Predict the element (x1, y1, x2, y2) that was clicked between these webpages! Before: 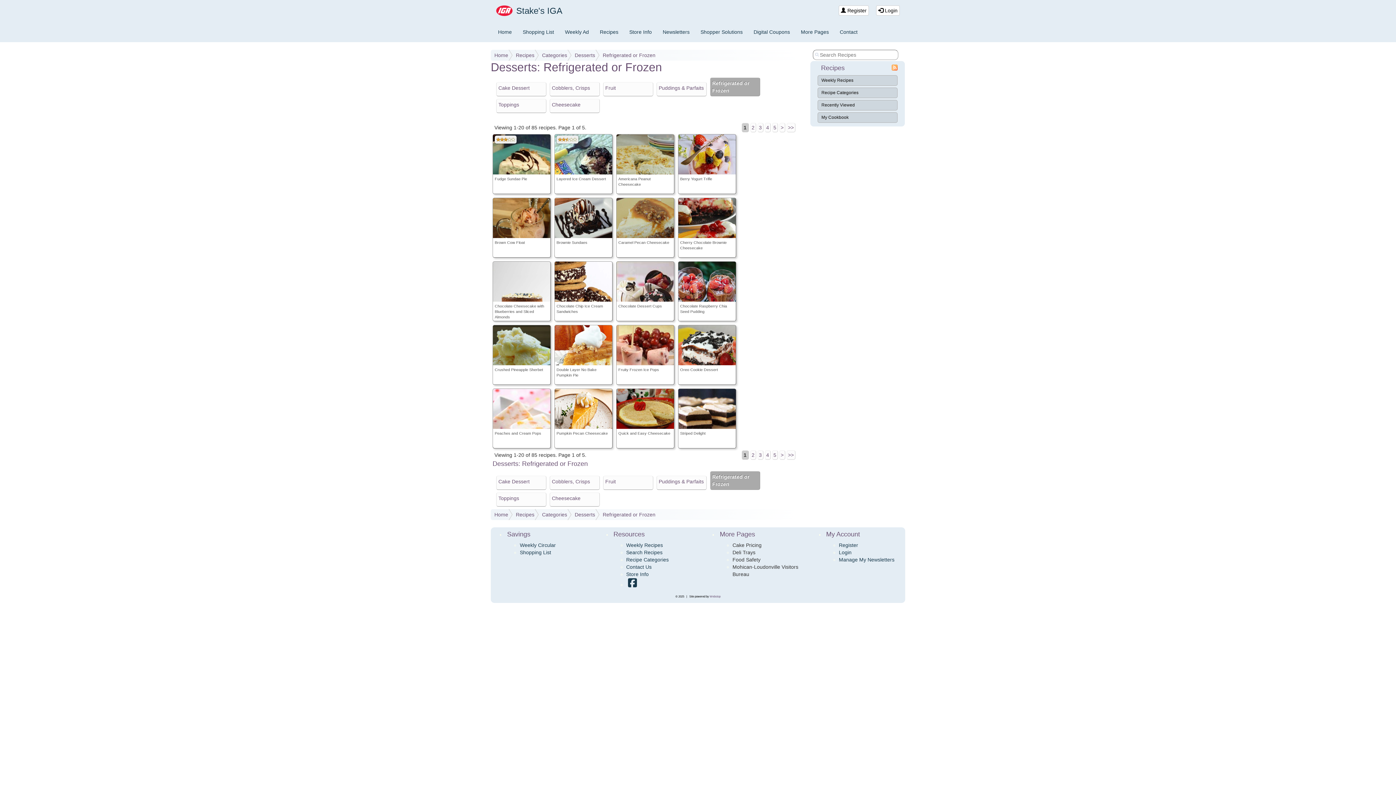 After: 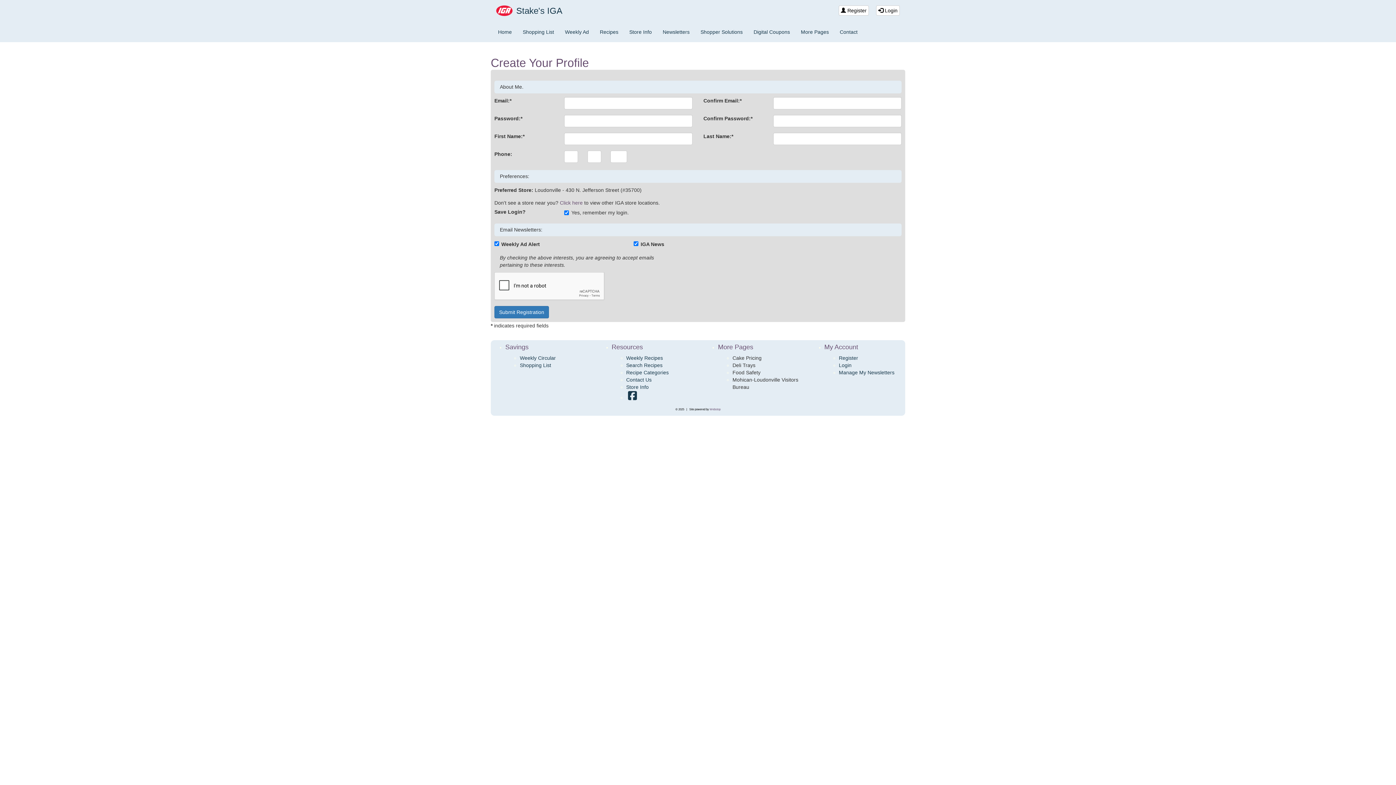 Action: bbox: (839, 542, 858, 548) label: Register